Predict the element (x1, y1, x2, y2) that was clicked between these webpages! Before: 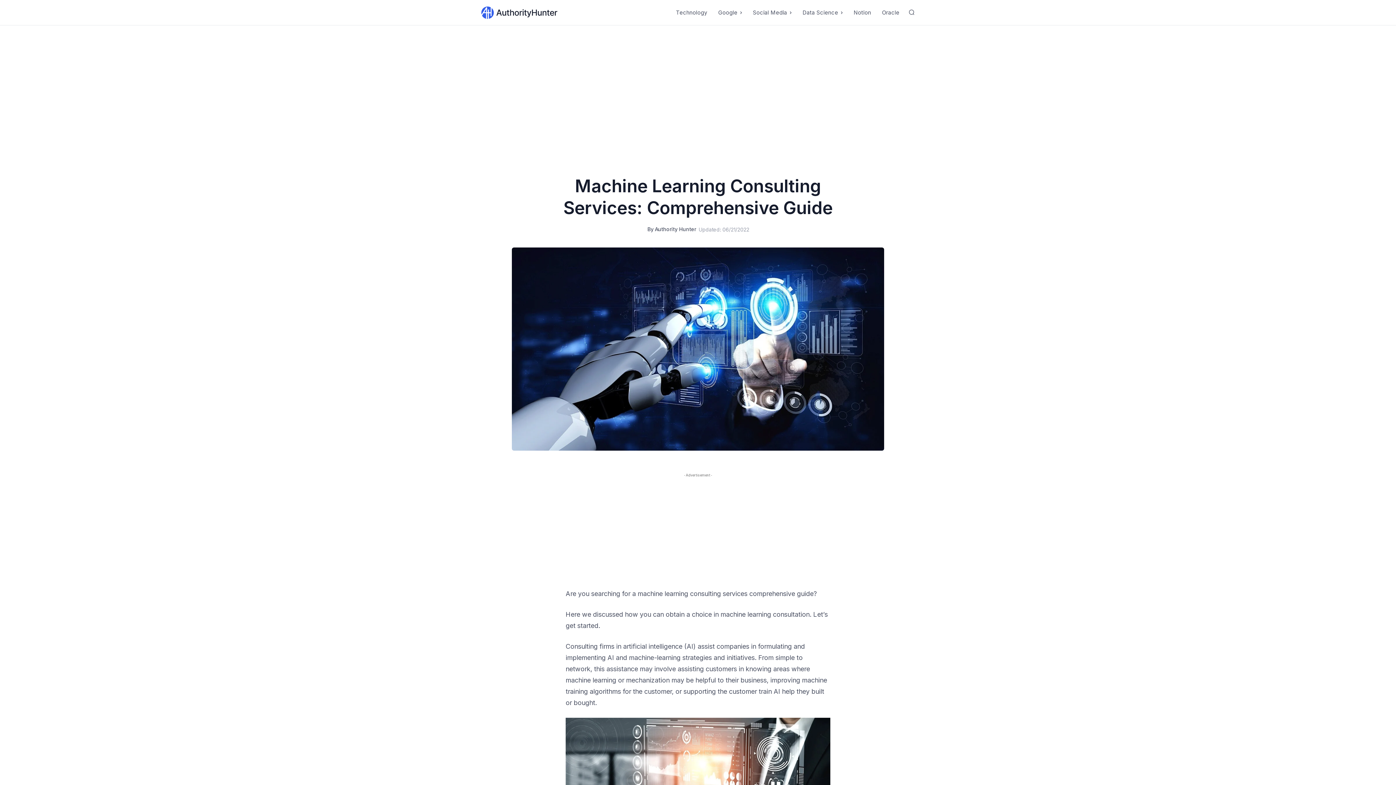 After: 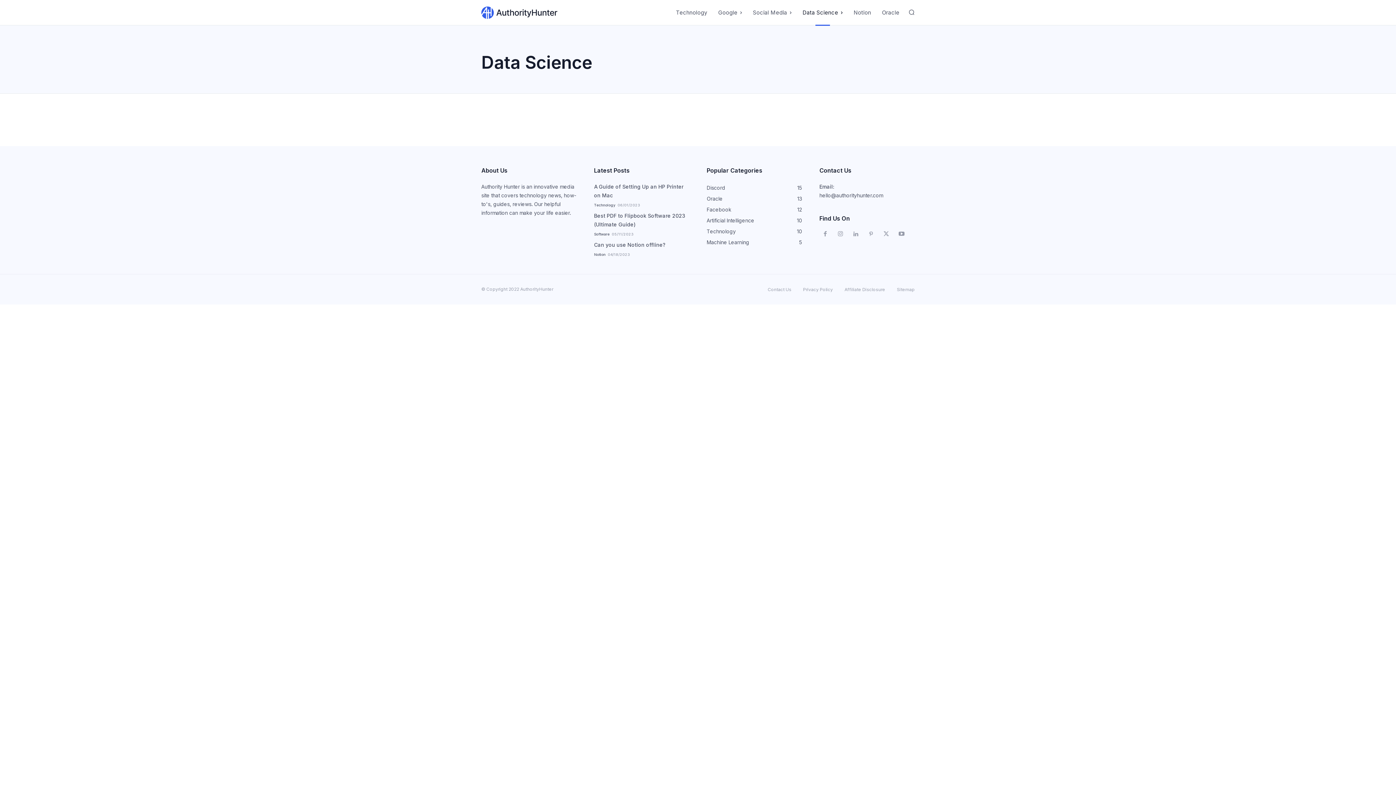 Action: label: Data Science bbox: (799, 0, 846, 25)